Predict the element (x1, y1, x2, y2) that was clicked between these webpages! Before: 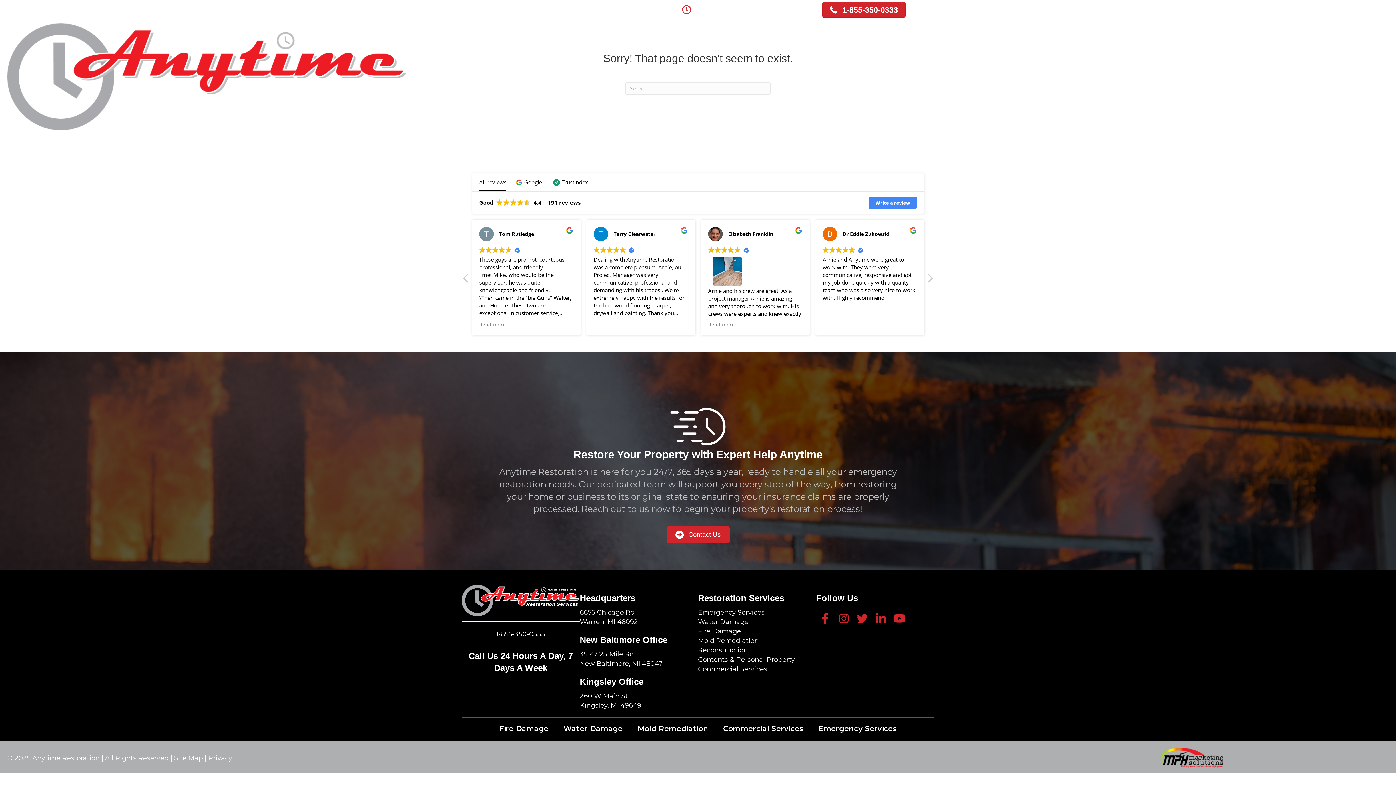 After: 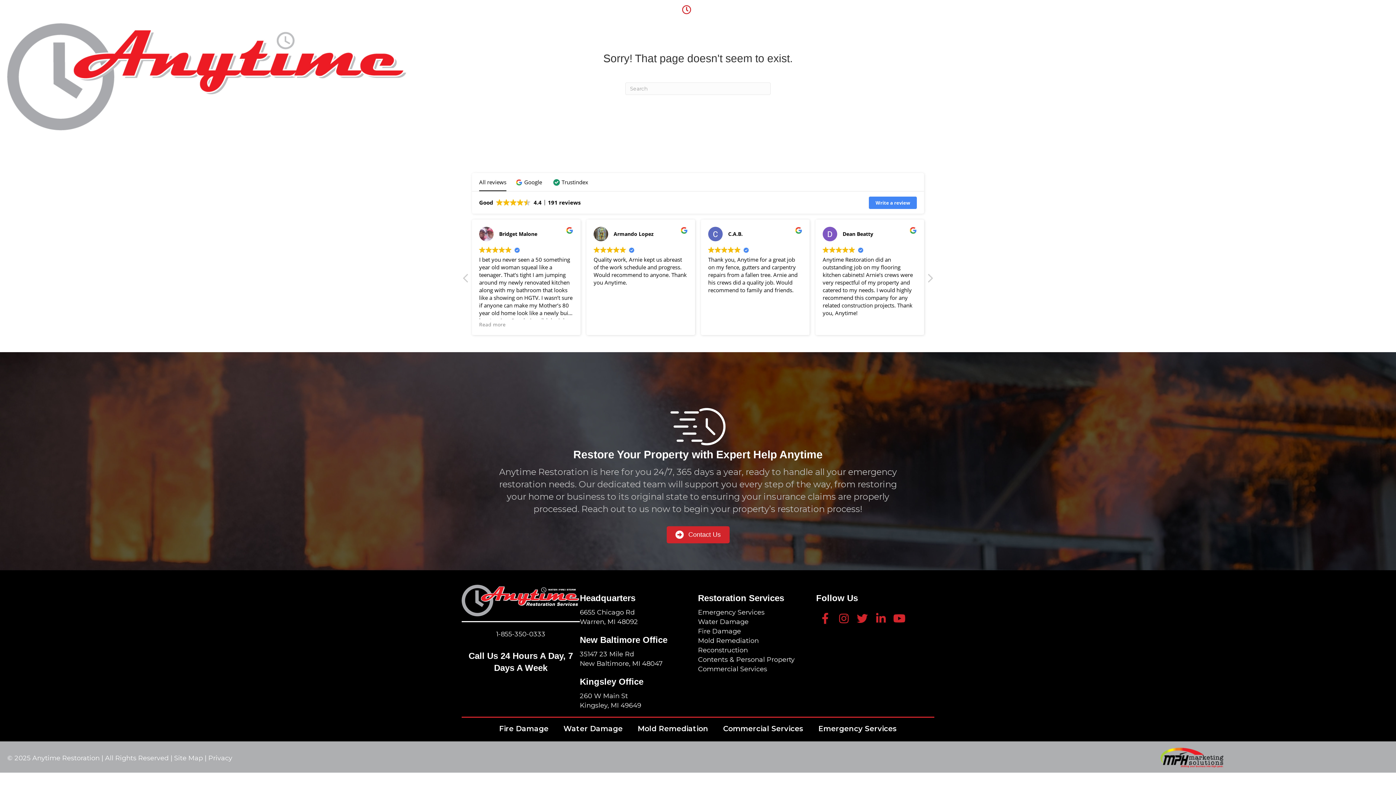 Action: bbox: (822, 1, 905, 17) label:  1-855-350-0333